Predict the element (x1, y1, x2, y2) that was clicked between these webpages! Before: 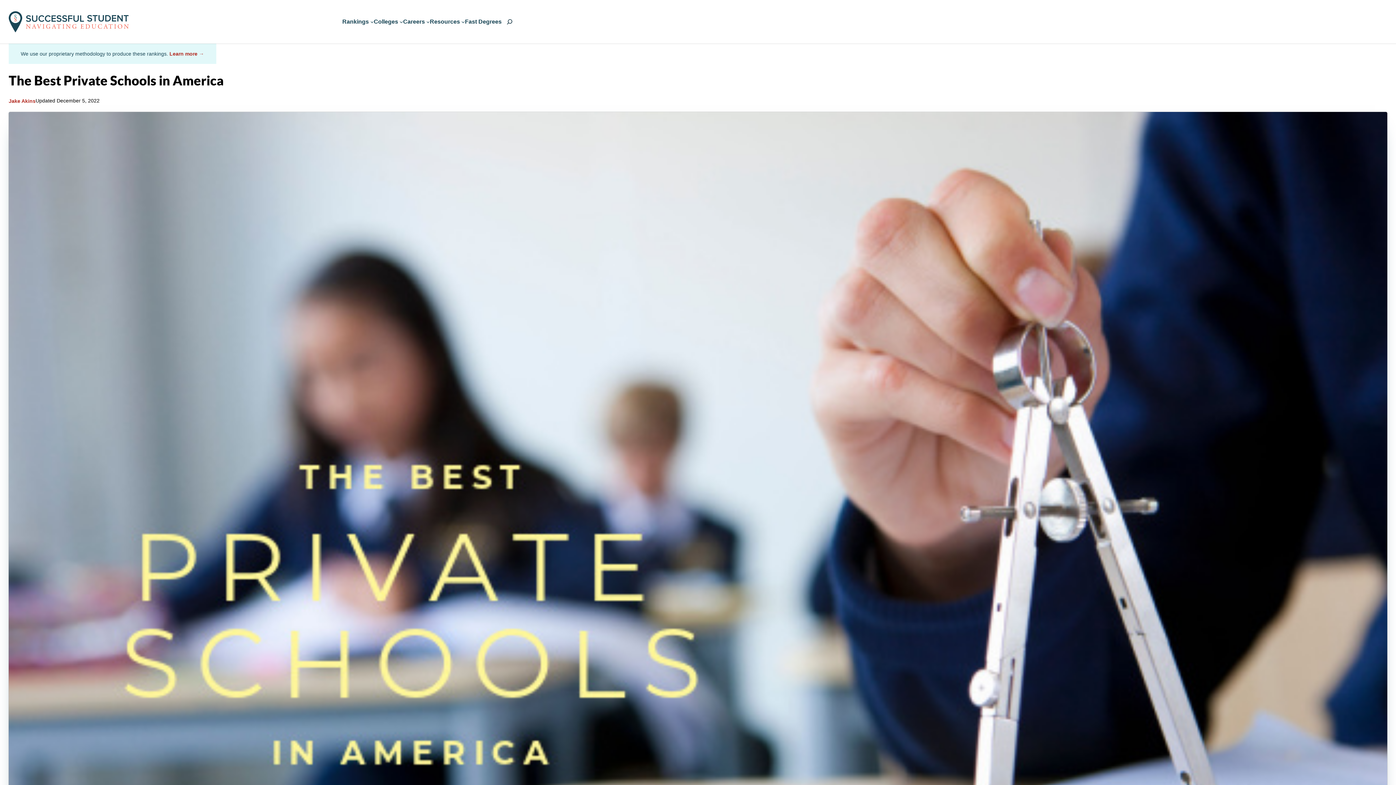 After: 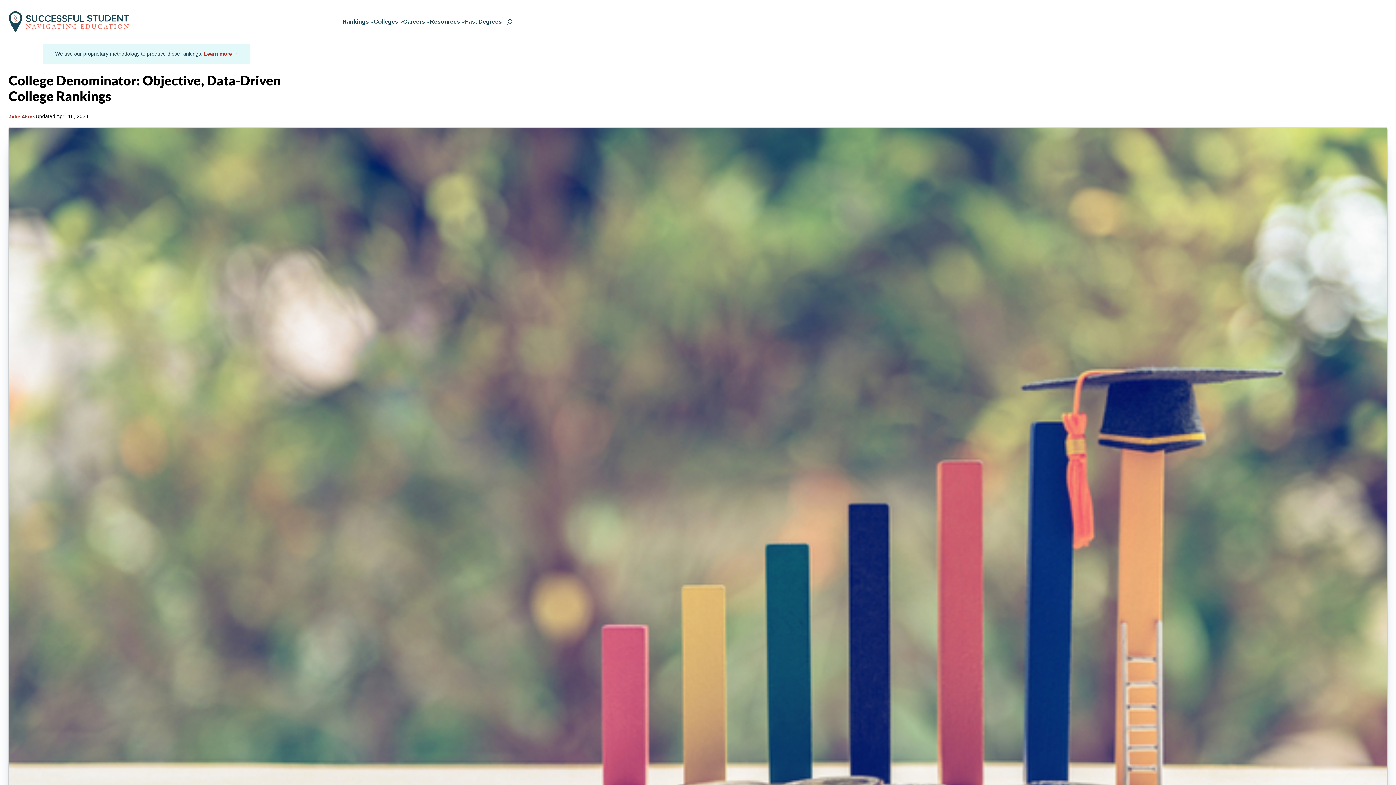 Action: bbox: (169, 50, 204, 56) label: Learn more →